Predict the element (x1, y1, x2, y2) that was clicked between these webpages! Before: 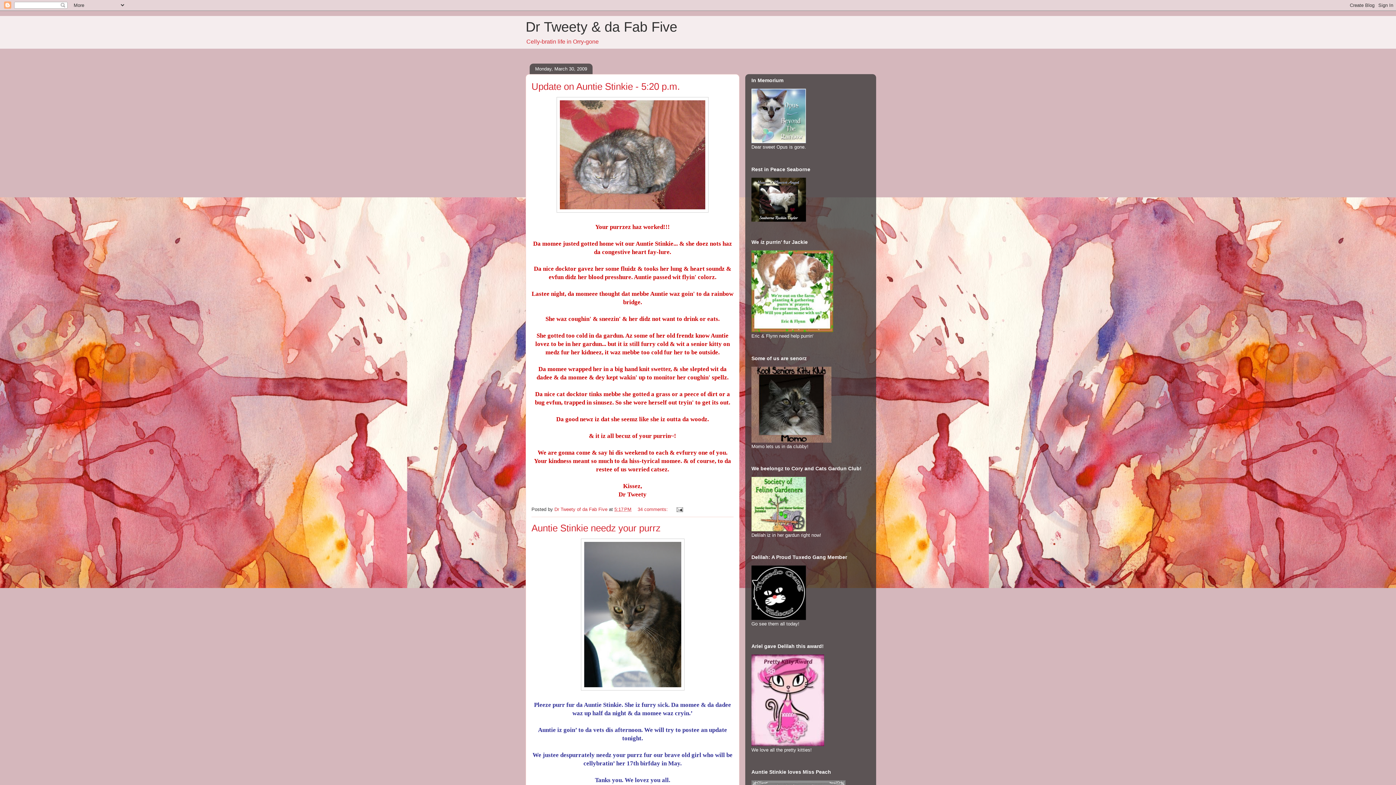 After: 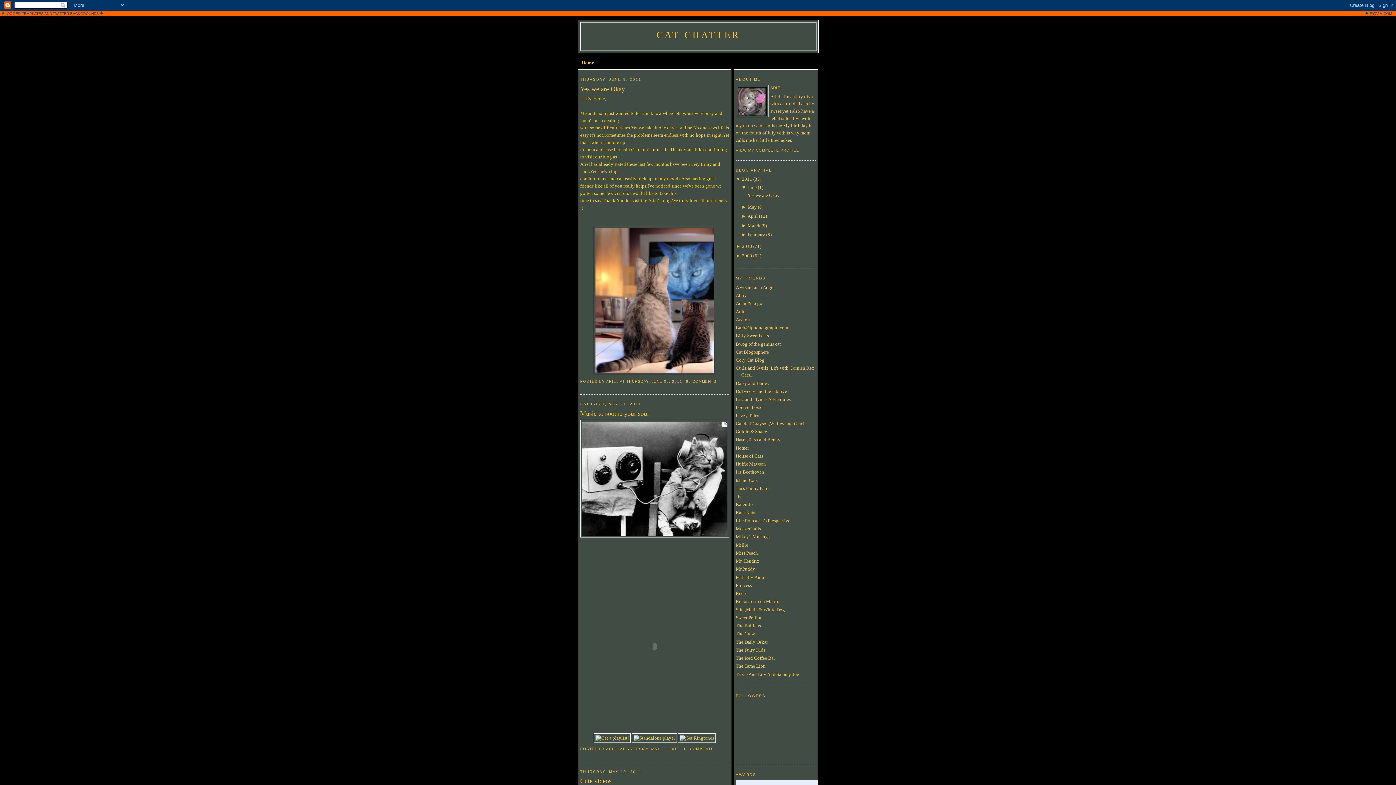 Action: bbox: (751, 742, 824, 747)